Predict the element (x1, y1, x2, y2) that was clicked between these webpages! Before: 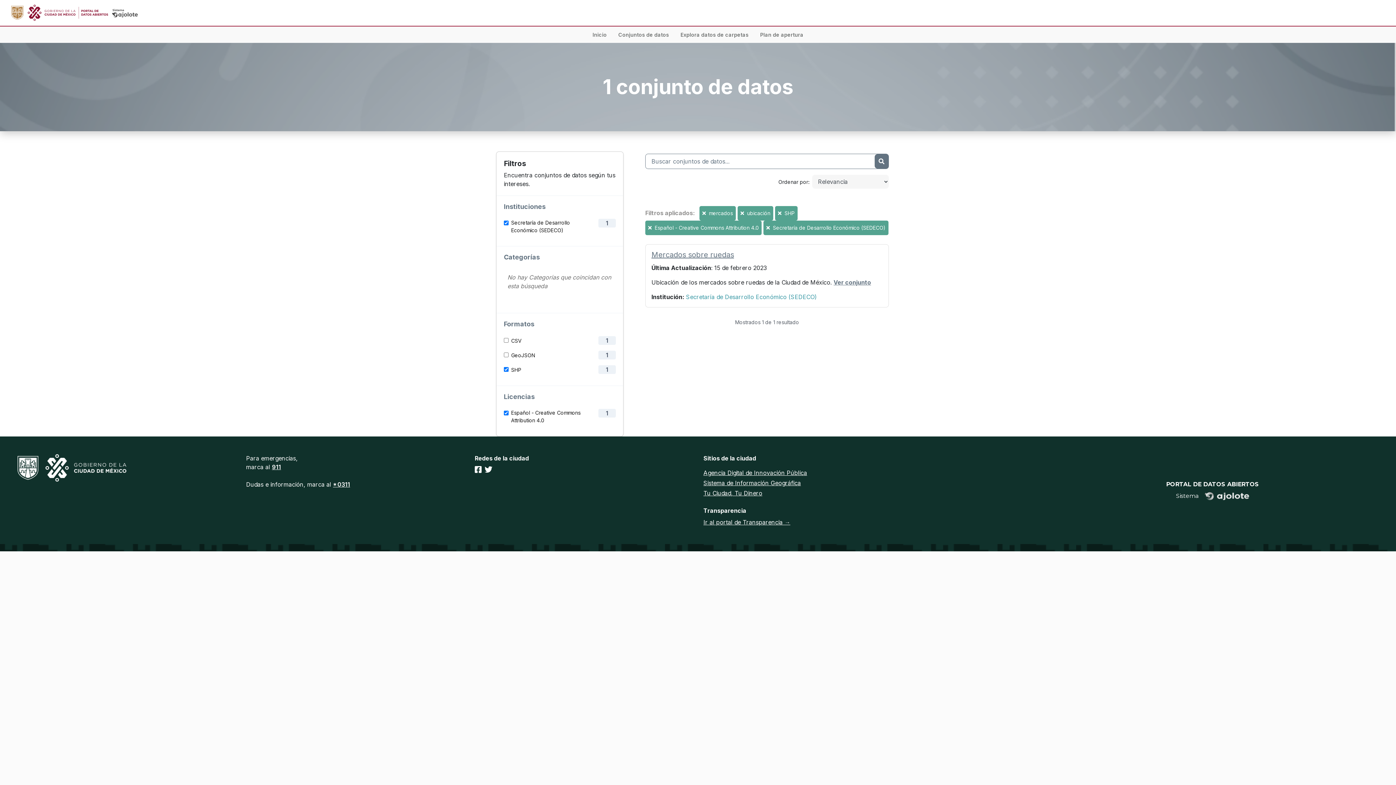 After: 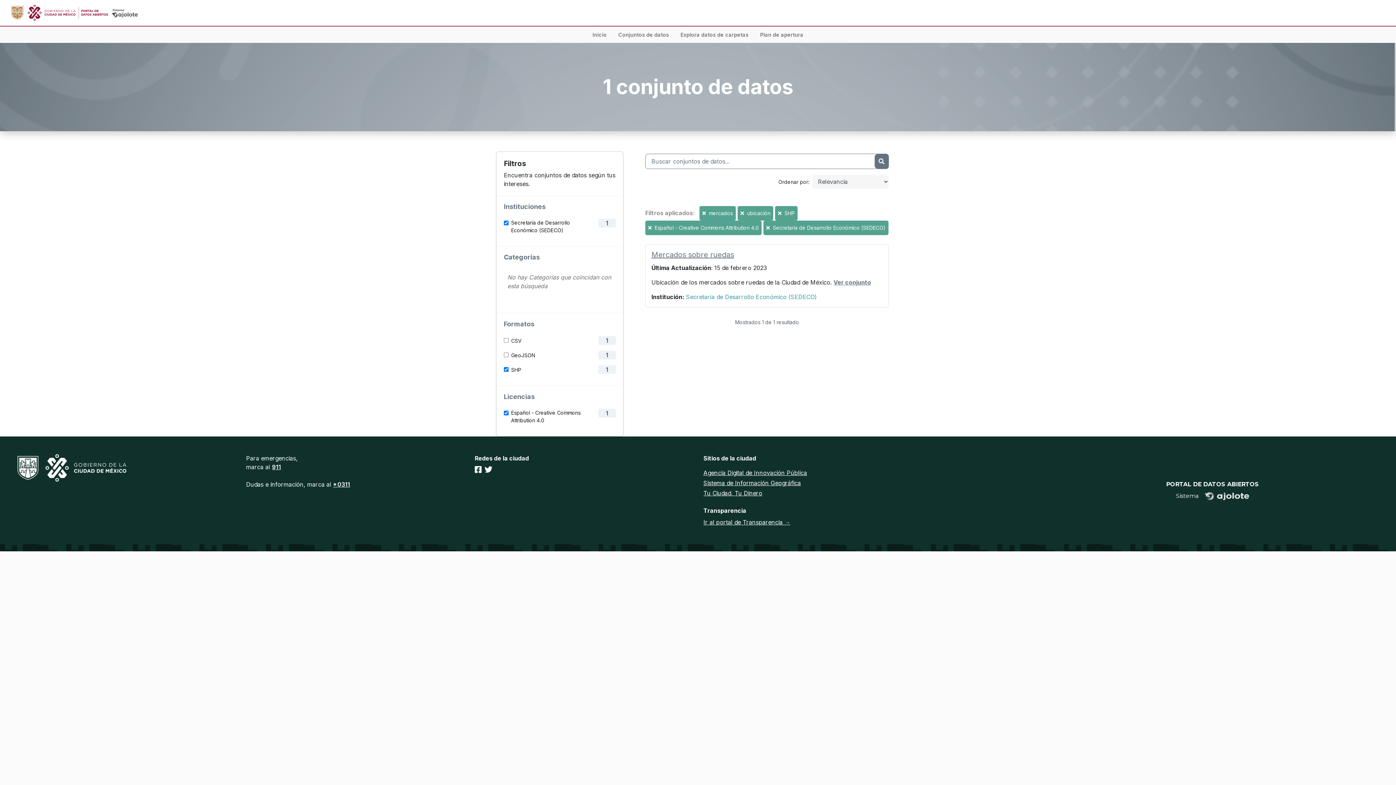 Action: bbox: (474, 465, 481, 474)